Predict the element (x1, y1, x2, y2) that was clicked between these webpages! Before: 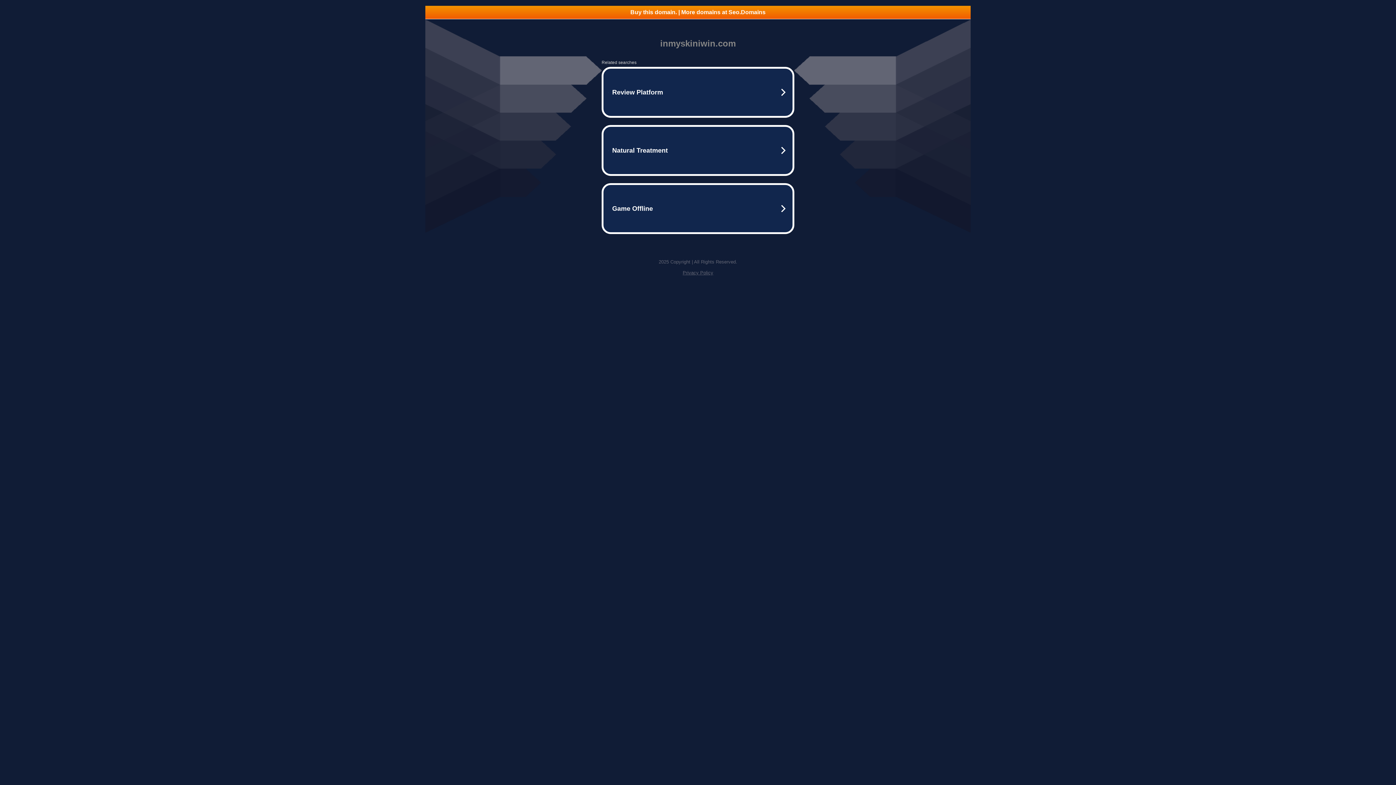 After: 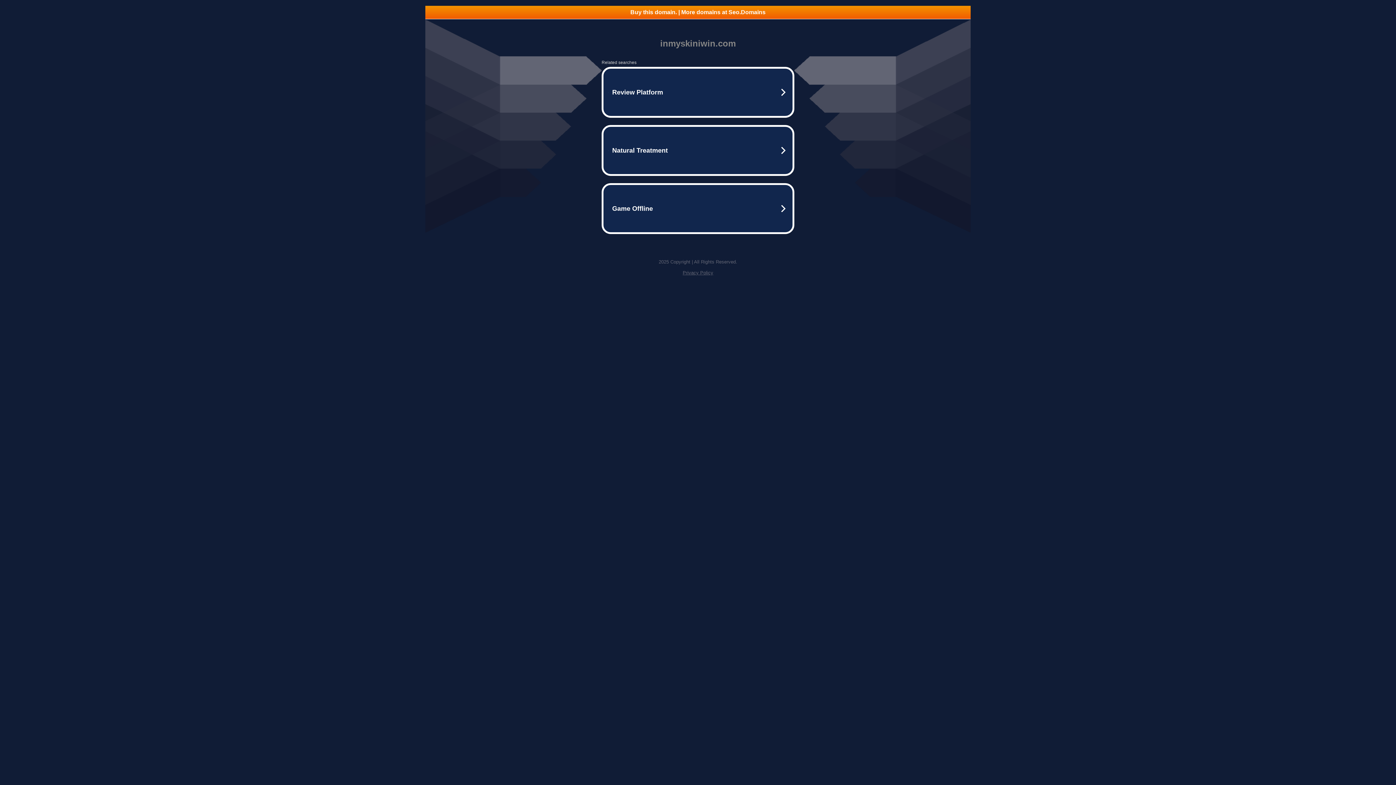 Action: bbox: (425, 5, 970, 18) label: Buy this domain. | More domains at Seo.Domains